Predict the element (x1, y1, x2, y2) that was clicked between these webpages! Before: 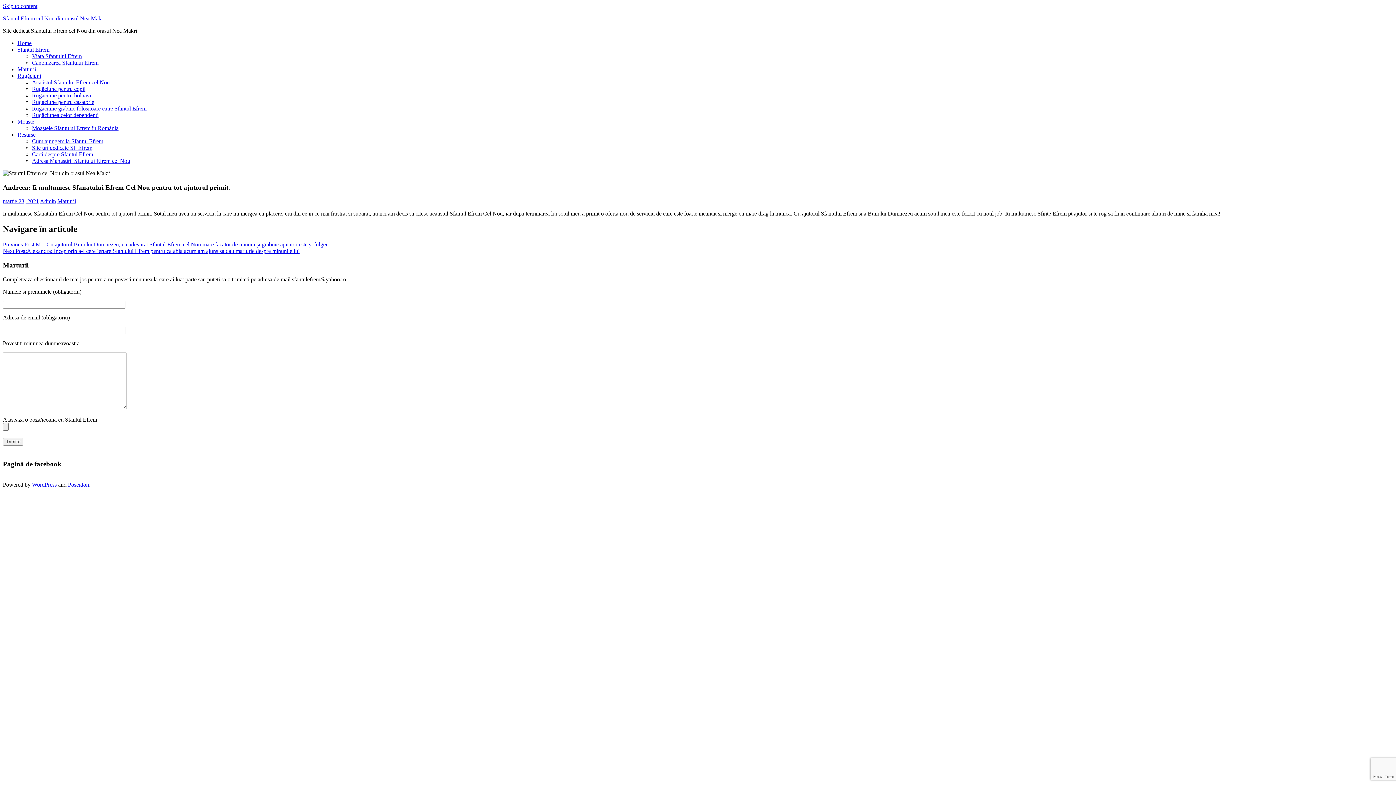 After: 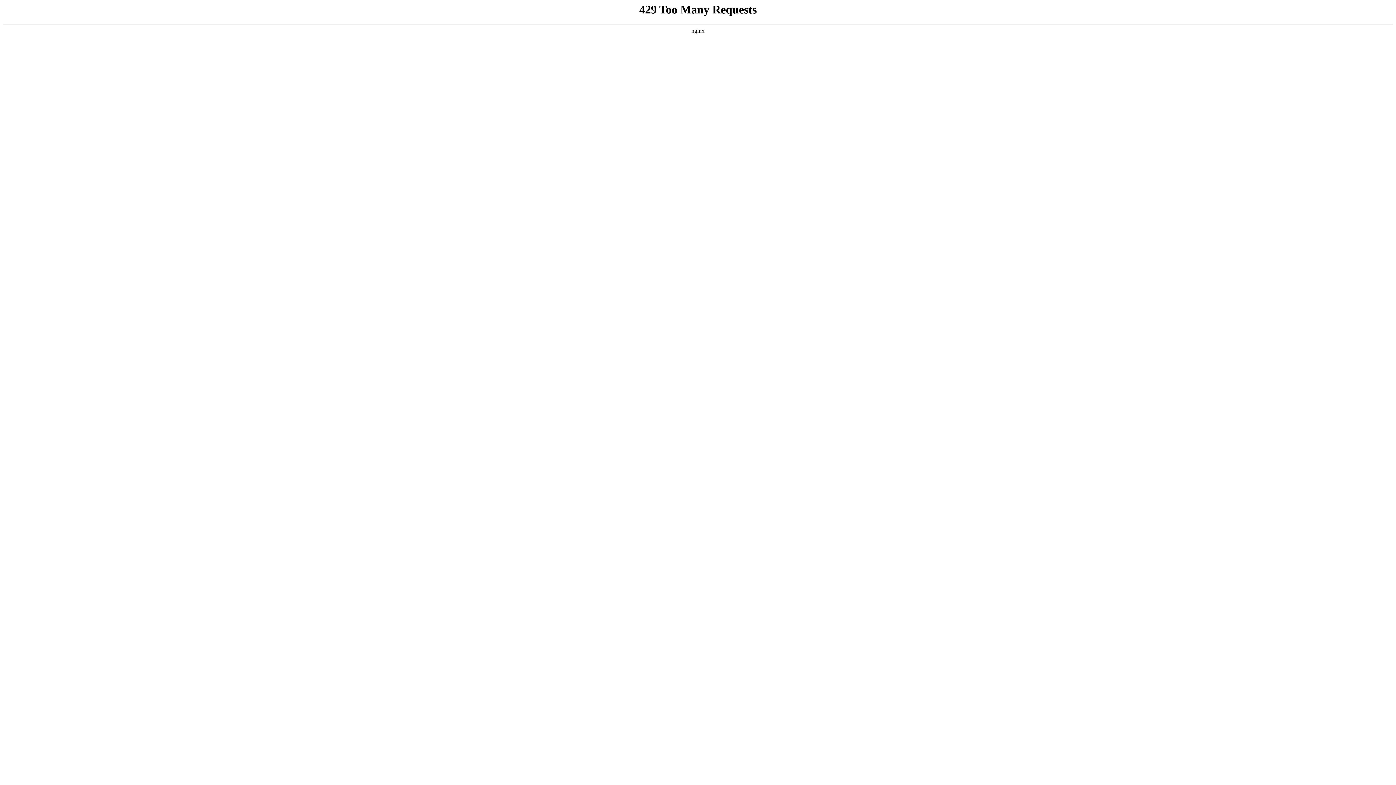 Action: label: Poseidon bbox: (68, 481, 89, 488)